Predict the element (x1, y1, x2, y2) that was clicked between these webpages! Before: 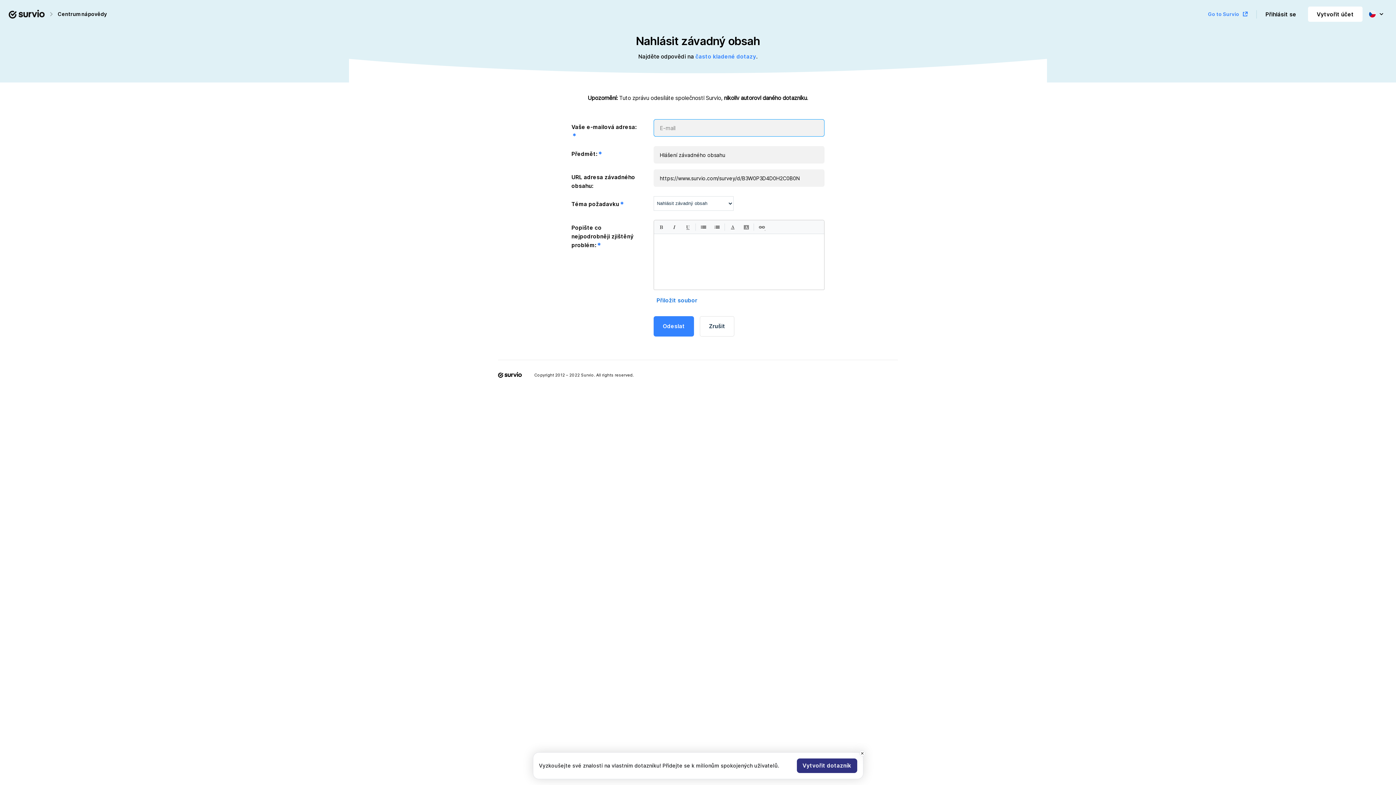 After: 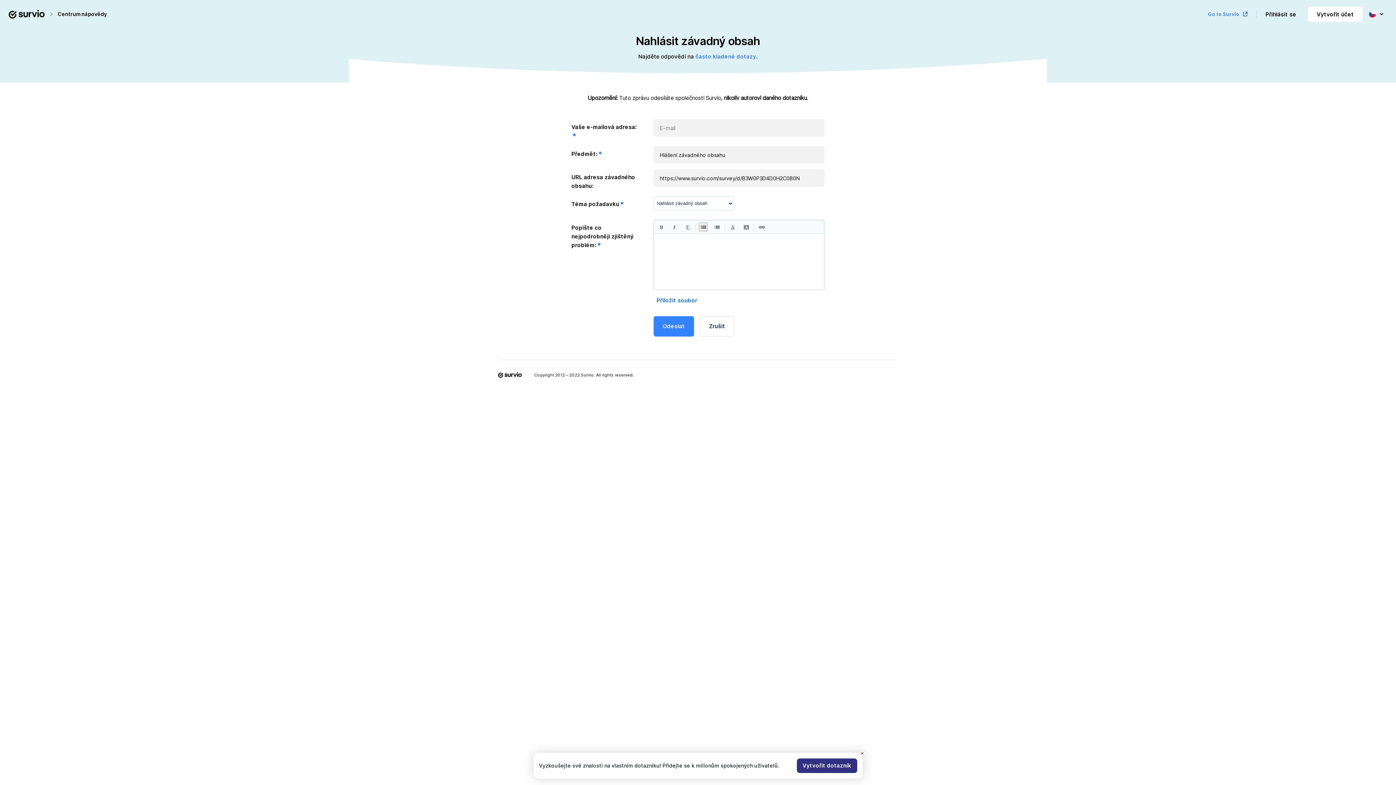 Action: bbox: (698, 222, 708, 231)